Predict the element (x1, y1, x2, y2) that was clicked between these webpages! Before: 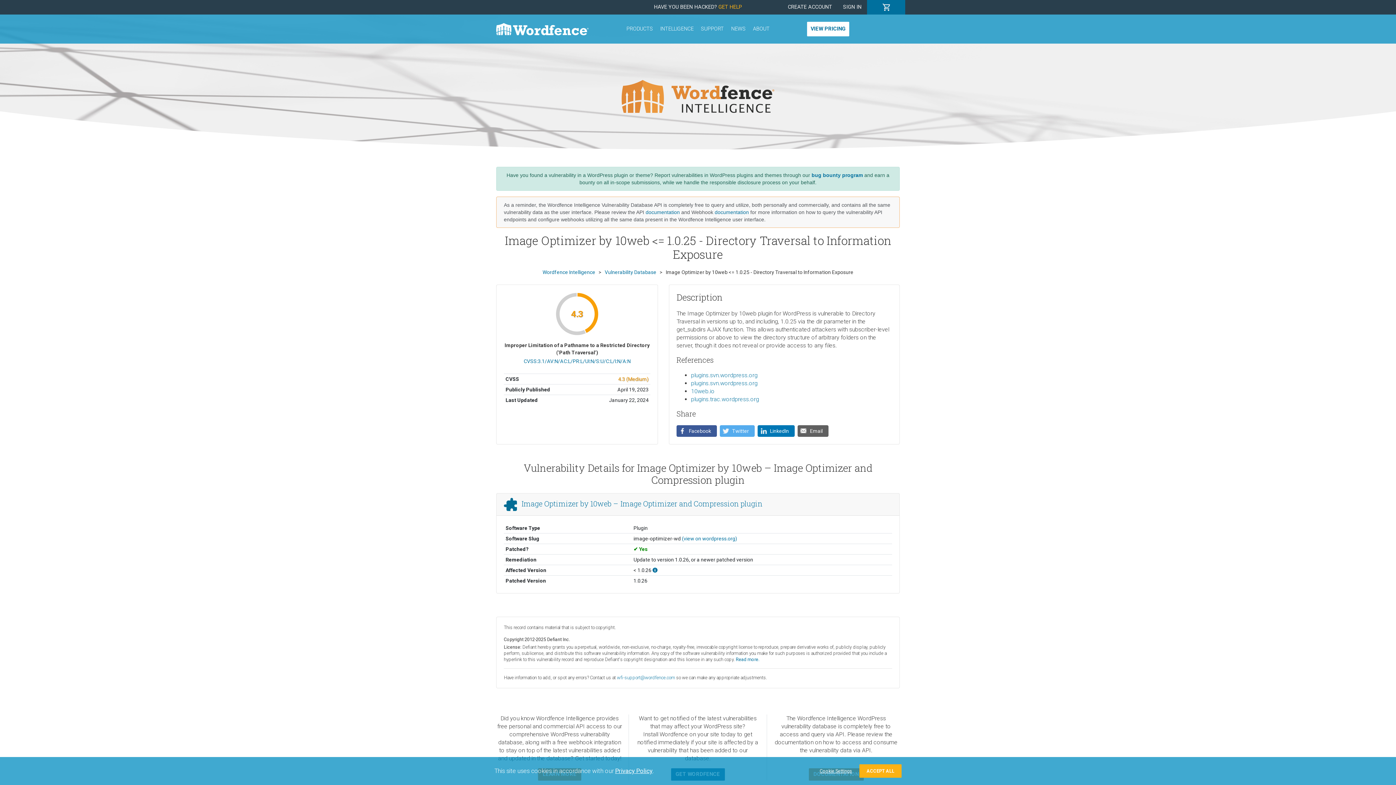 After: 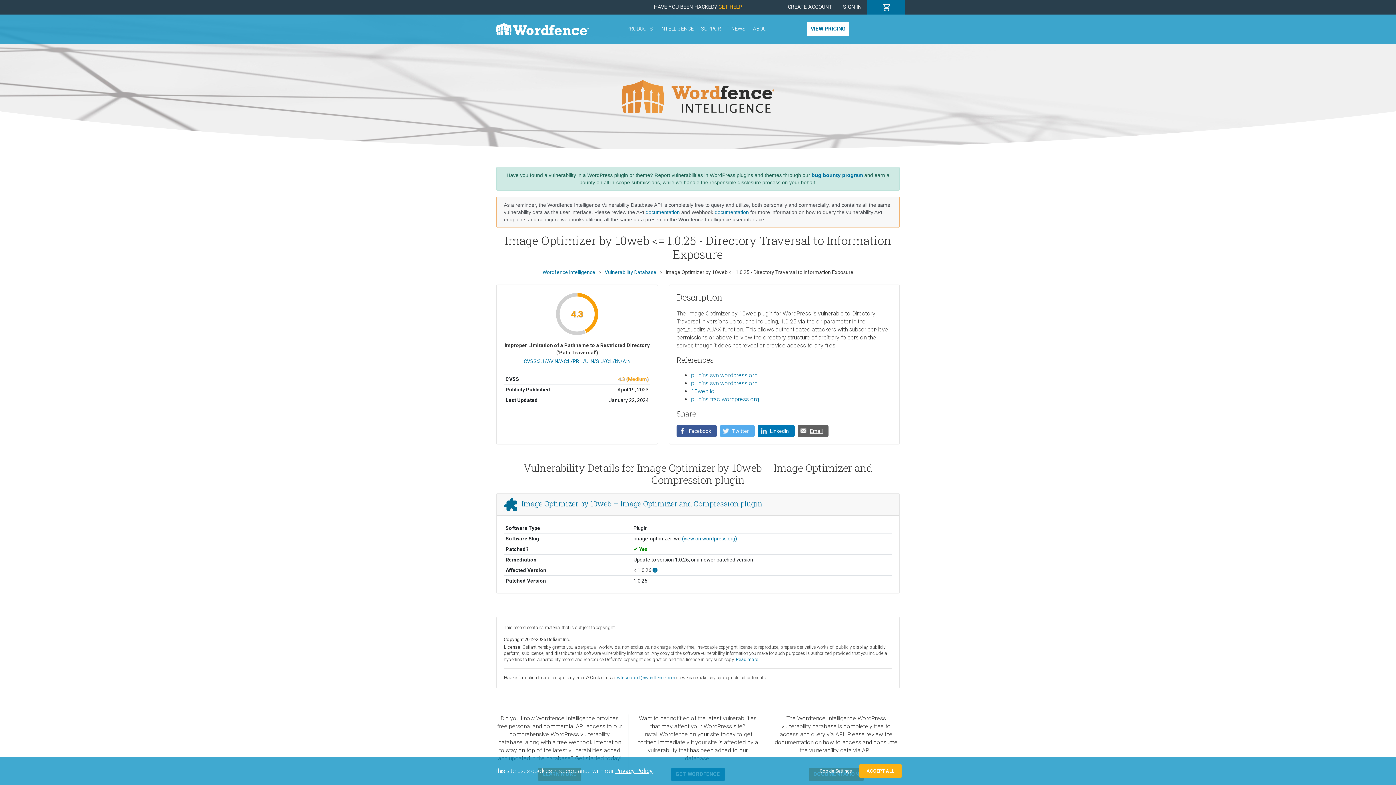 Action: label: Email bbox: (797, 425, 828, 437)